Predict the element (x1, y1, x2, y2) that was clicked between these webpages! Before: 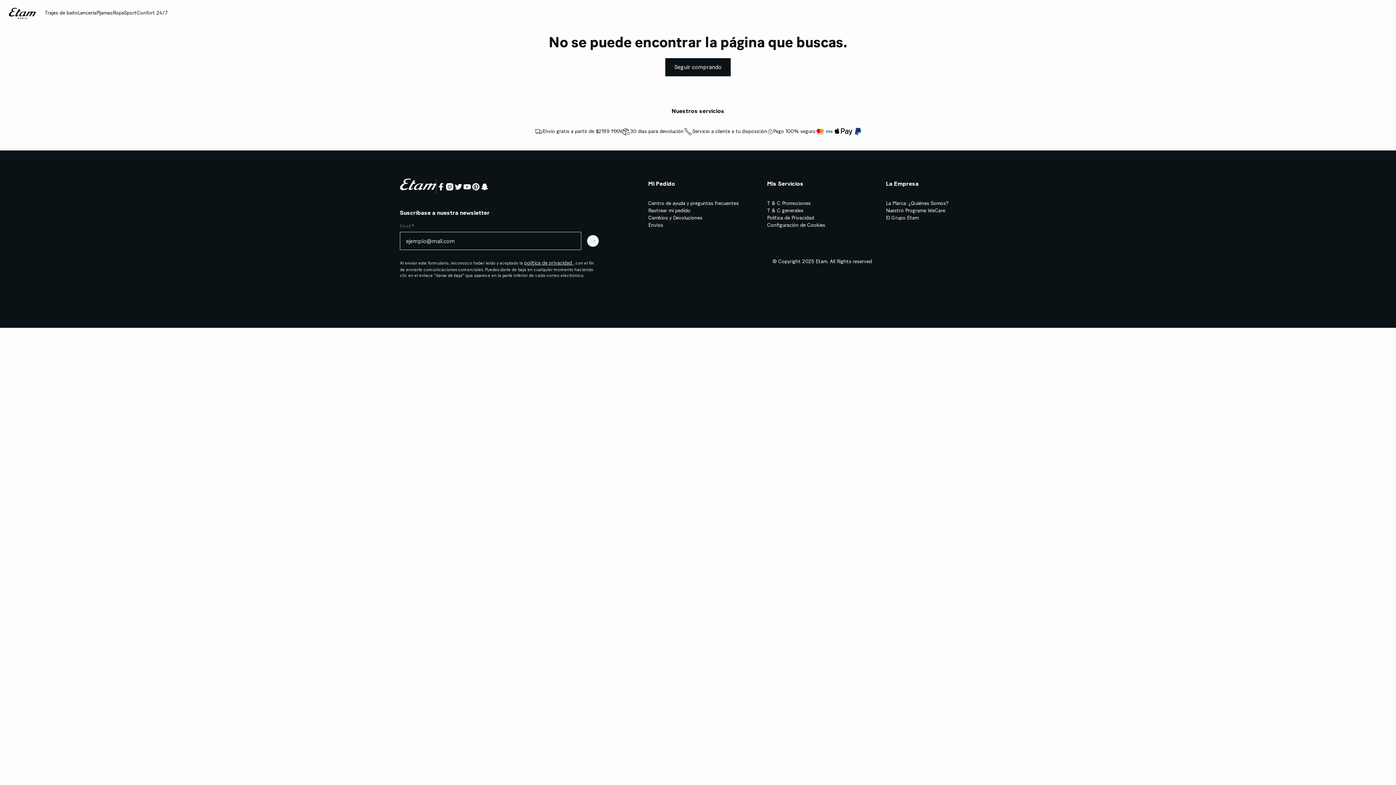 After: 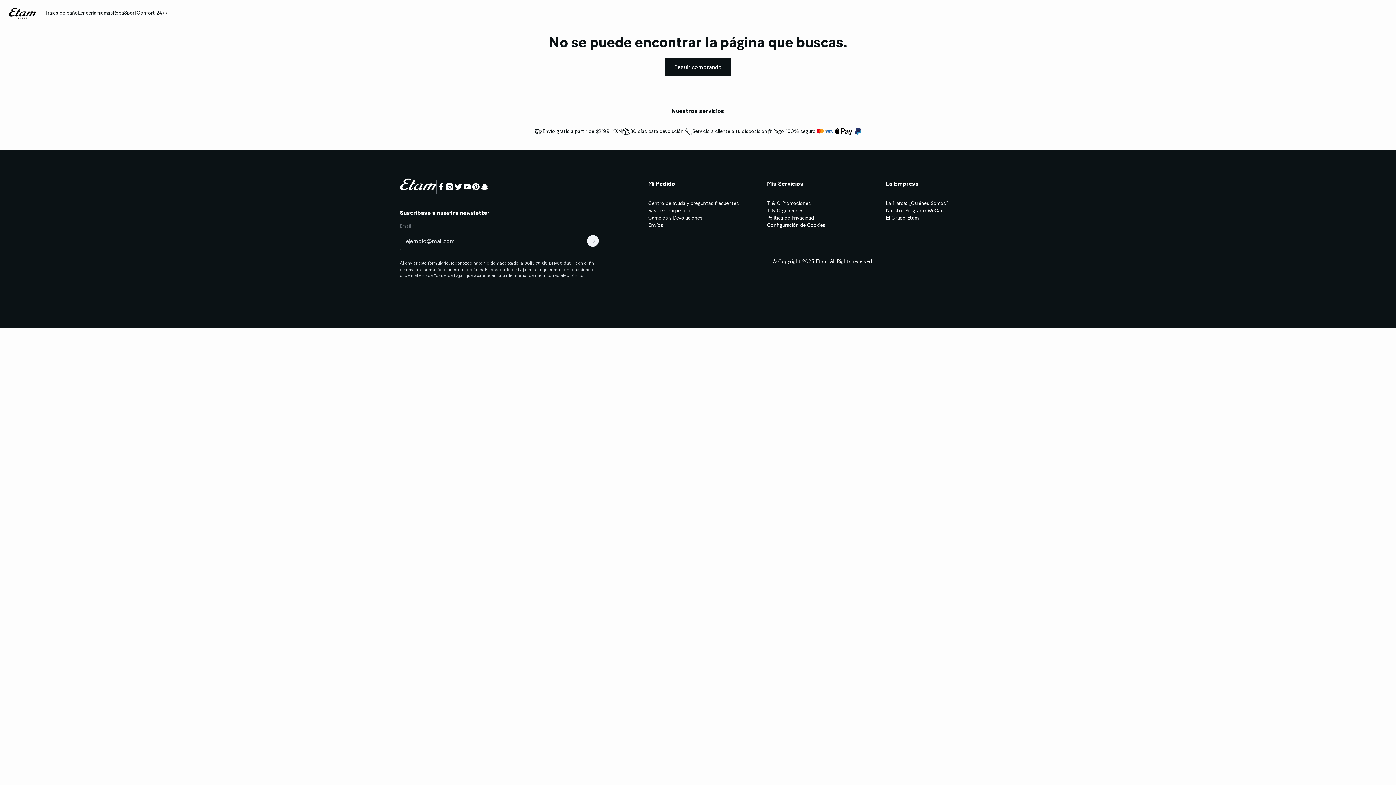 Action: label: Centro de ayuda y preguntas frecuentes bbox: (648, 200, 739, 206)